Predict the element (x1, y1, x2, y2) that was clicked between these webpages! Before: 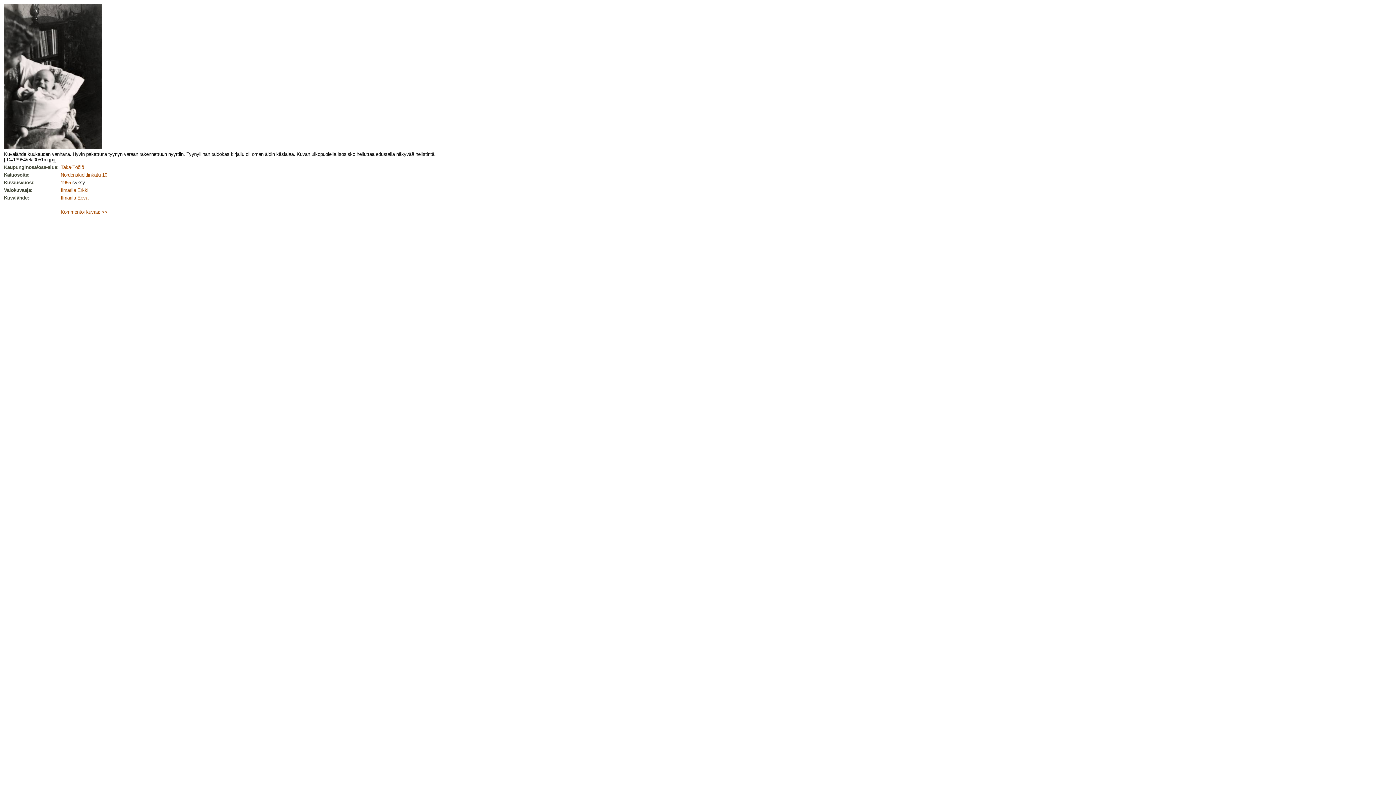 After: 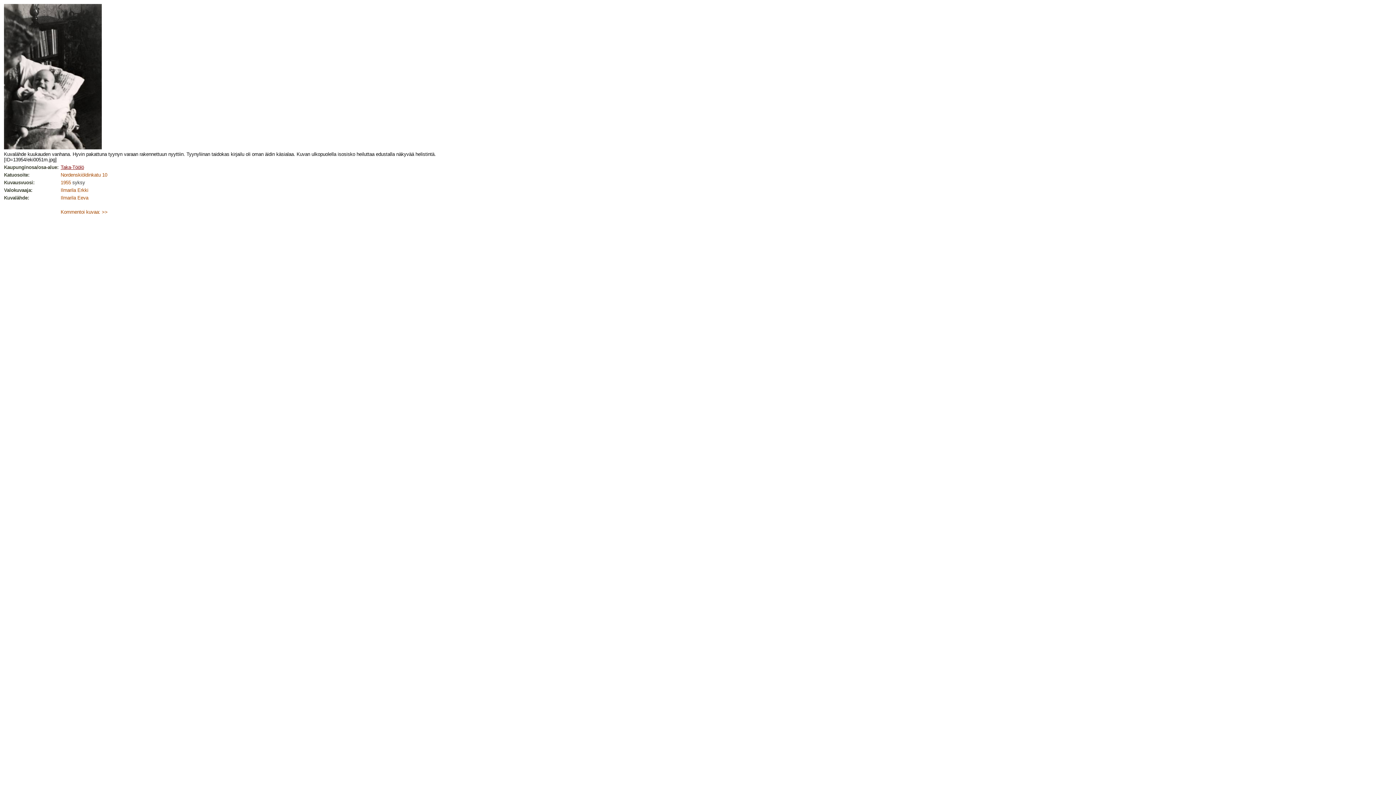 Action: bbox: (60, 164, 84, 170) label: Taka-Töölö